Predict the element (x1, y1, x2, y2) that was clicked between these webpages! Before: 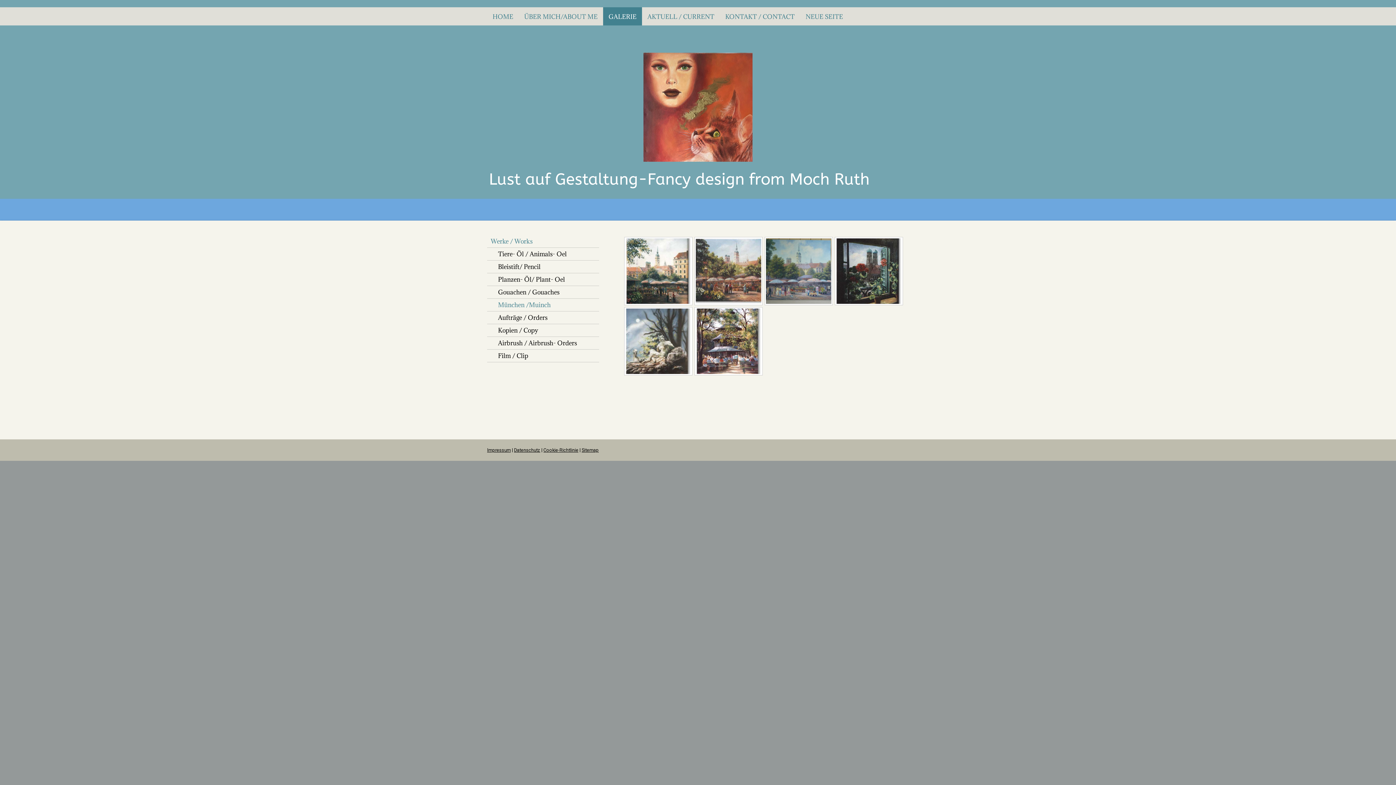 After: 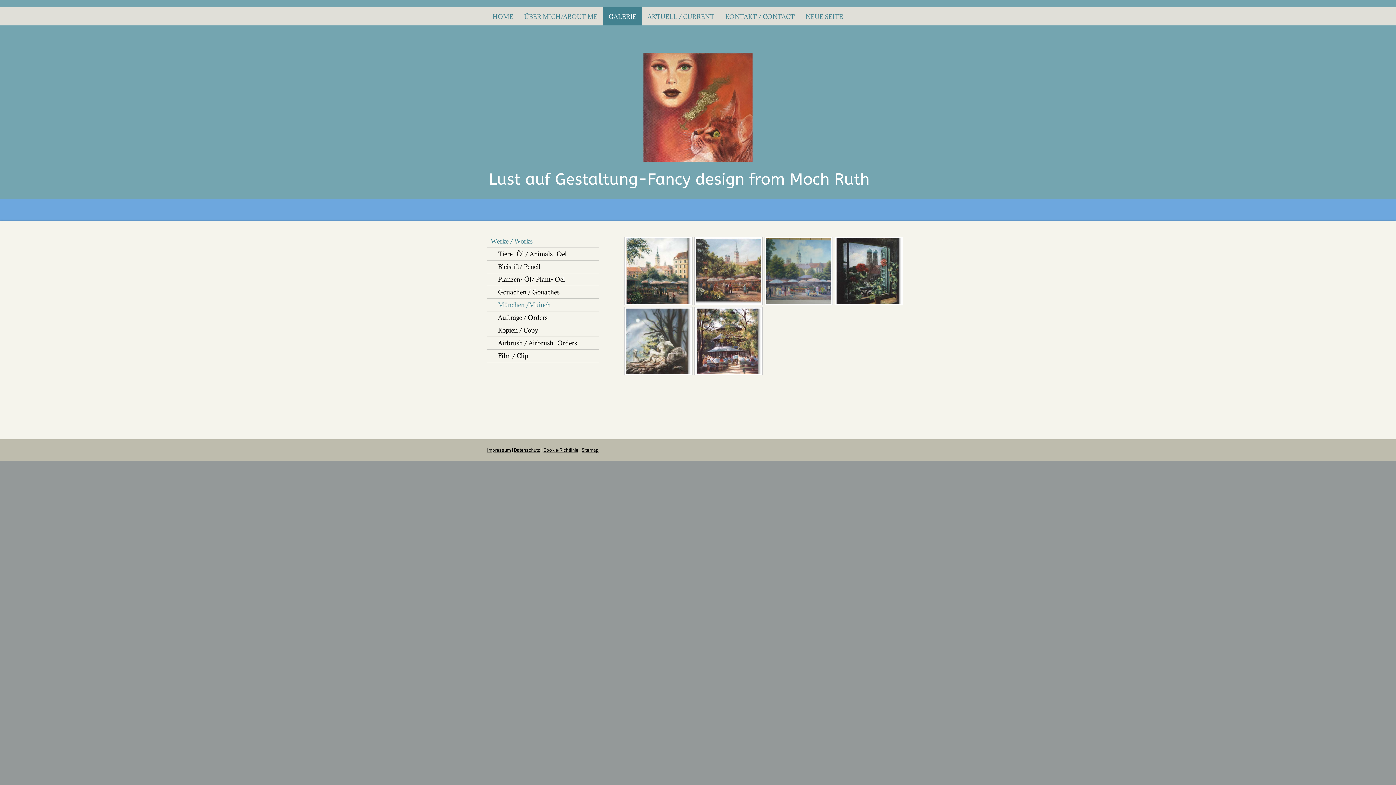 Action: label: München /Muinch bbox: (487, 299, 599, 311)